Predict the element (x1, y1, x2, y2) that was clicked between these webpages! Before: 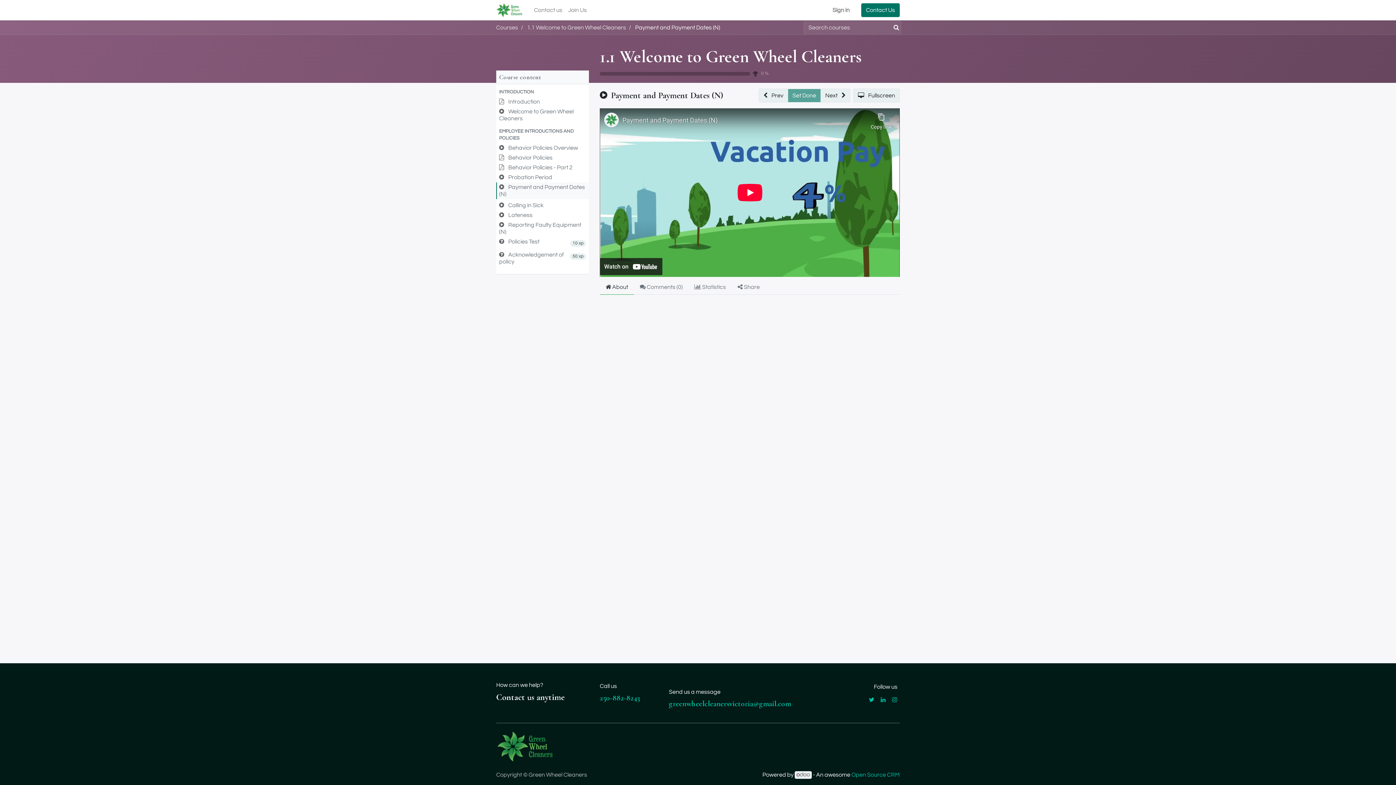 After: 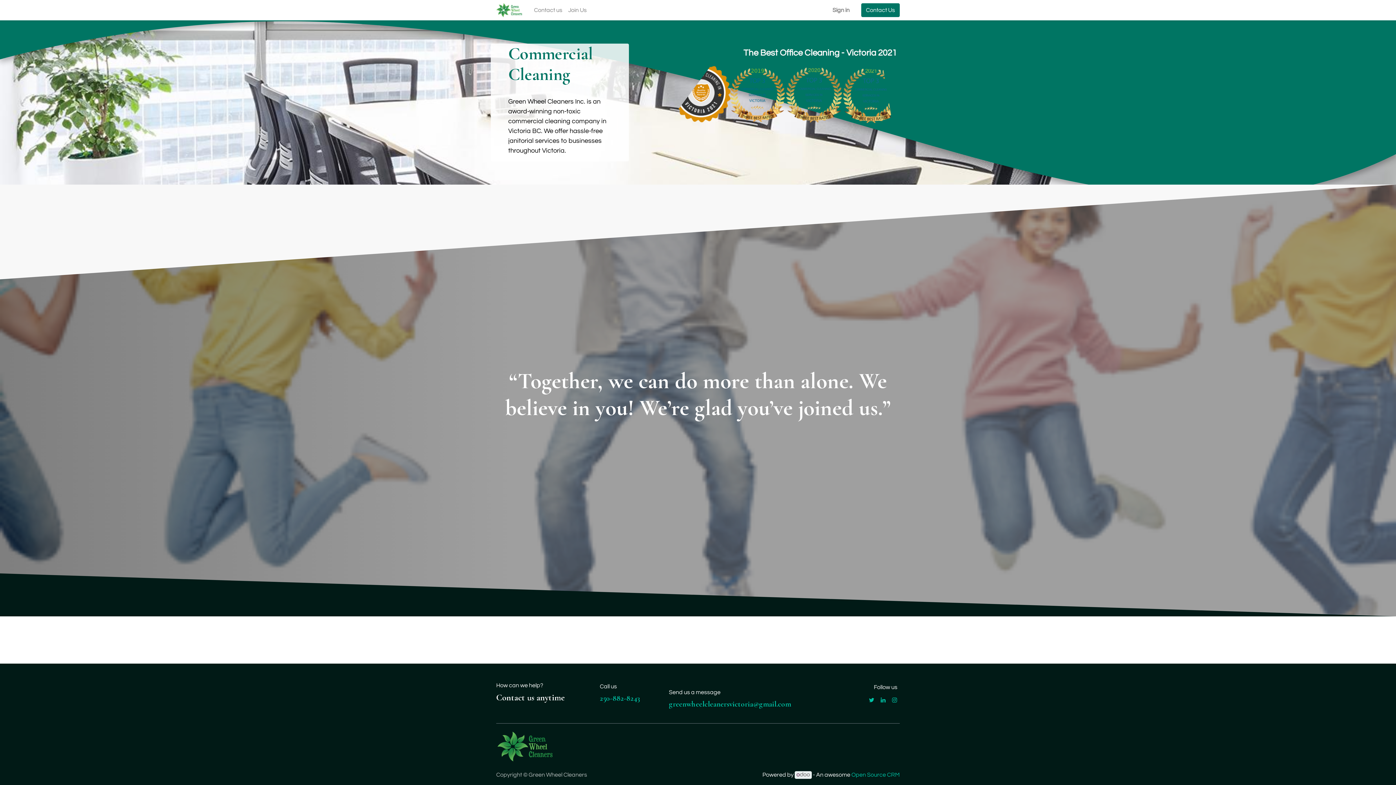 Action: bbox: (496, 2, 522, 17)